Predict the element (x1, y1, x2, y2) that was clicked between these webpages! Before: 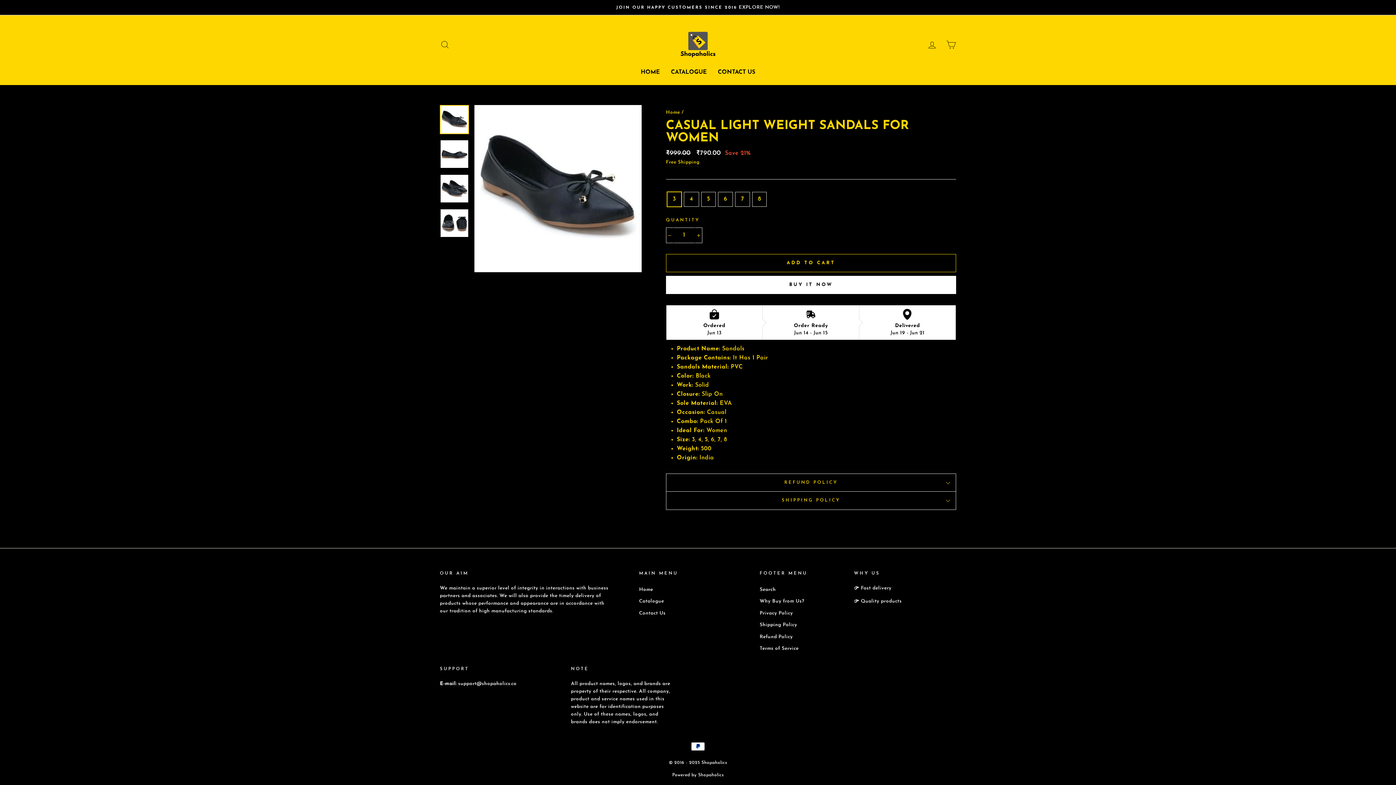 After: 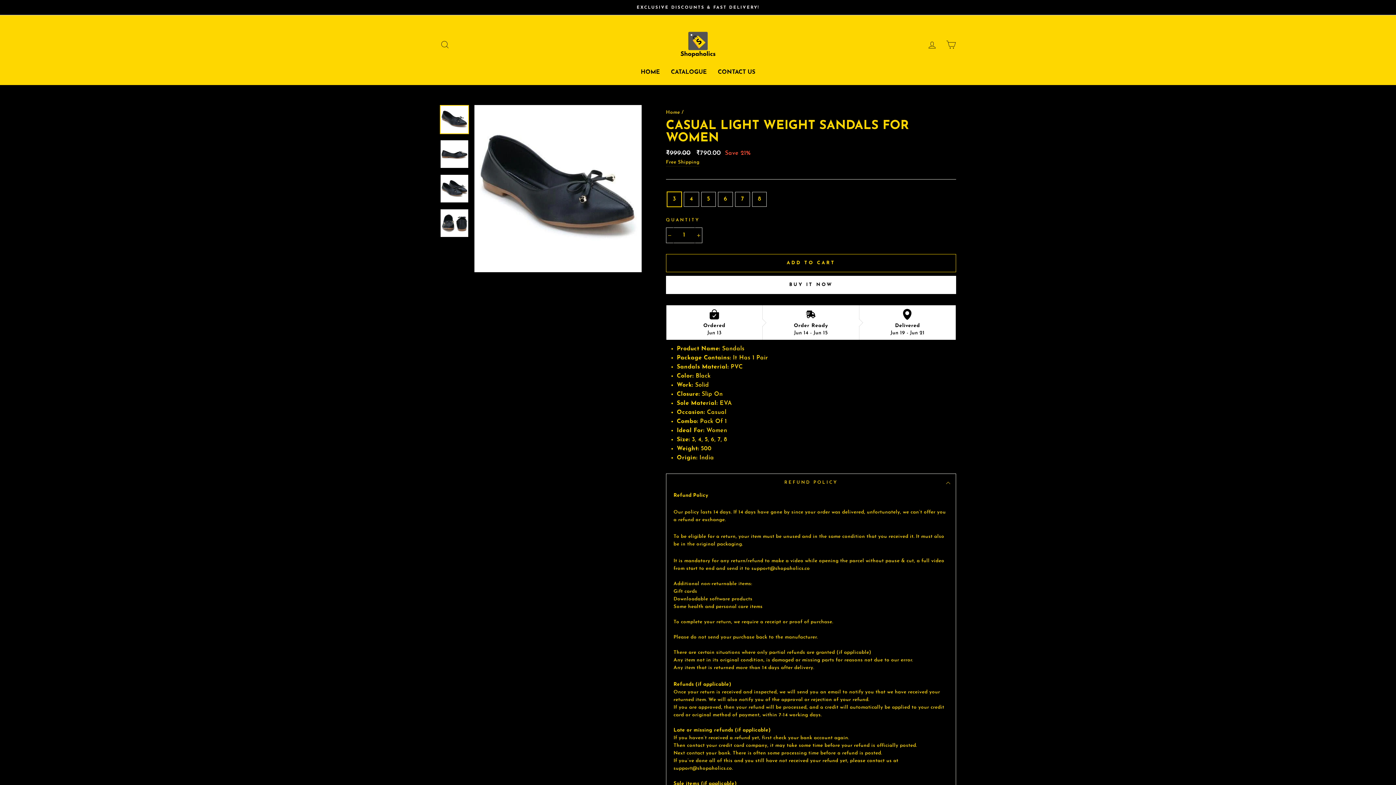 Action: bbox: (666, 473, 956, 492) label: REFUND POLICY